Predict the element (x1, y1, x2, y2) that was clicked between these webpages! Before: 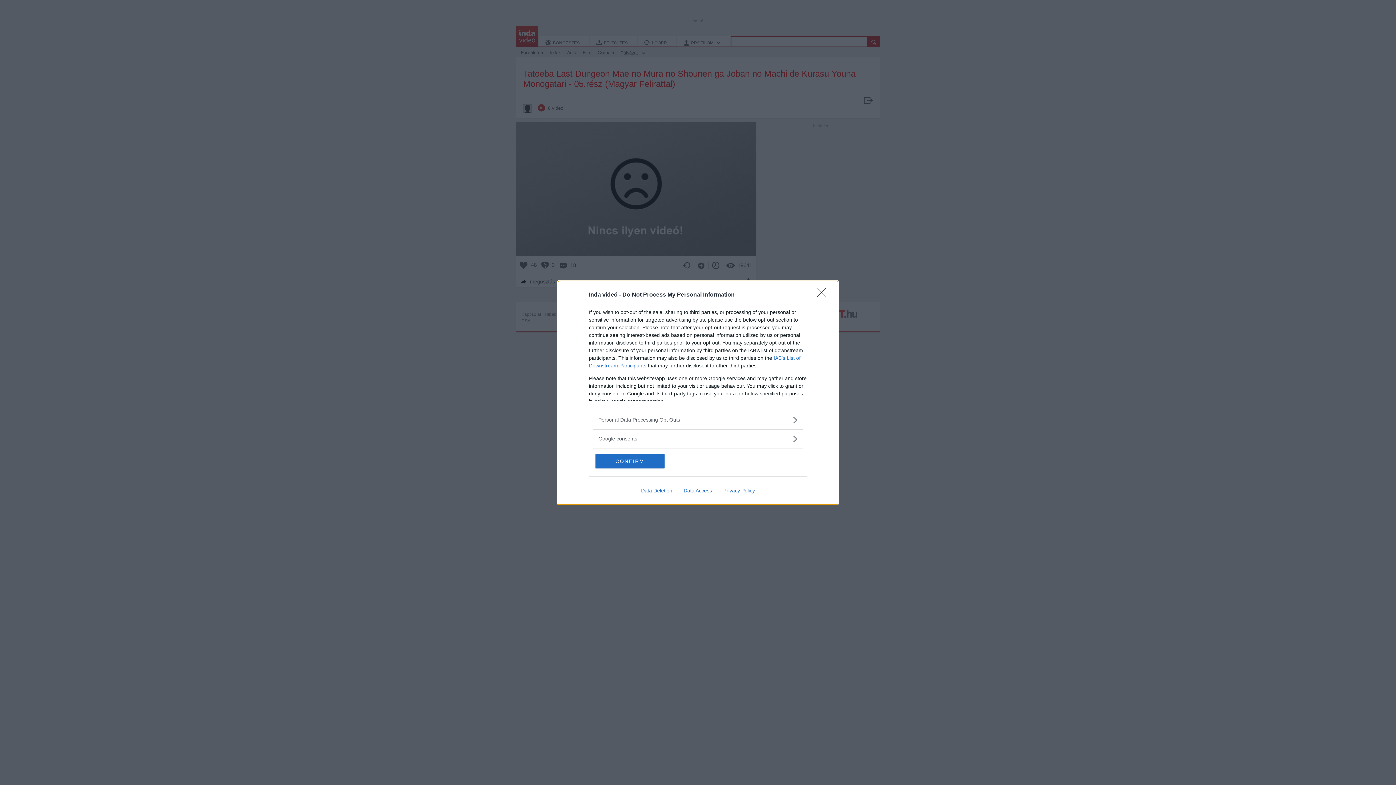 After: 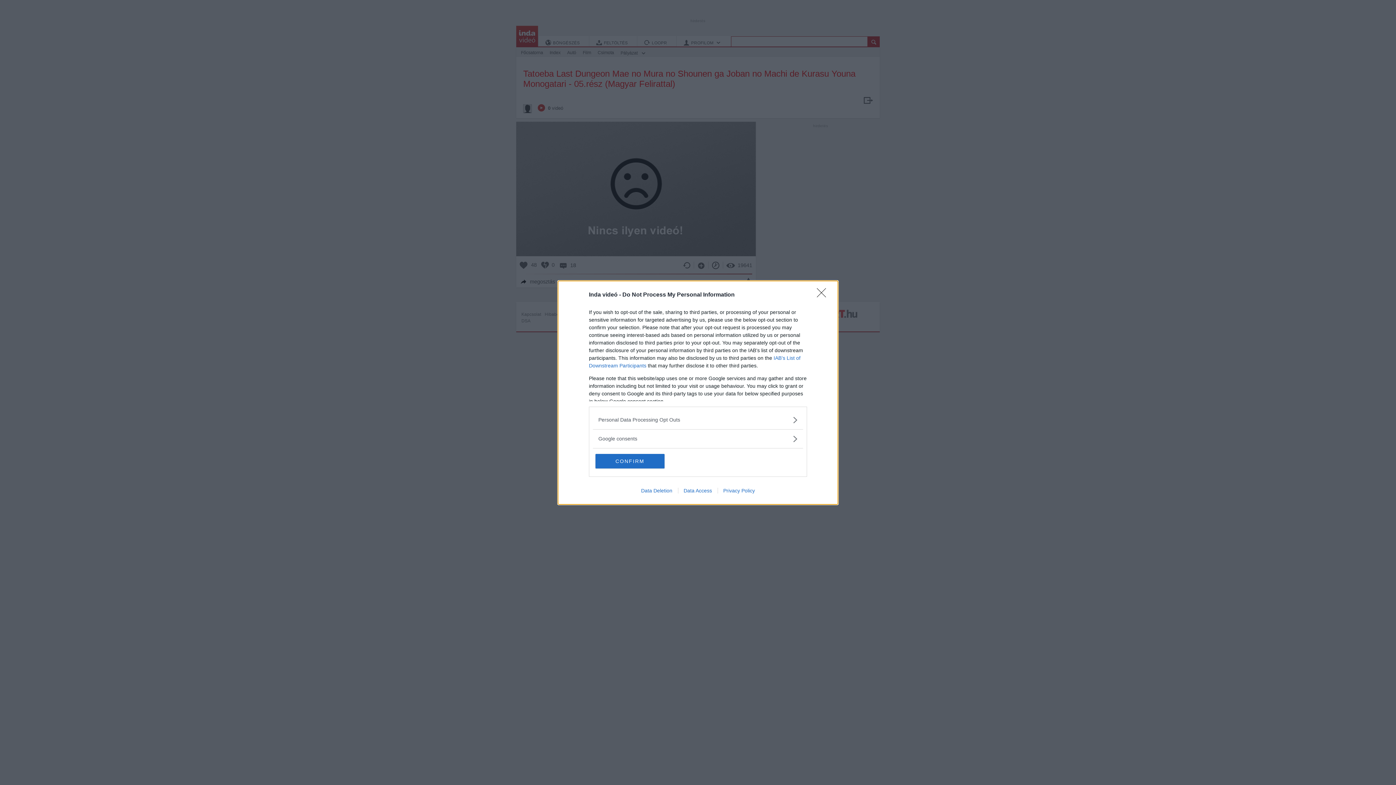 Action: label: Privacy Policy bbox: (717, 487, 760, 493)